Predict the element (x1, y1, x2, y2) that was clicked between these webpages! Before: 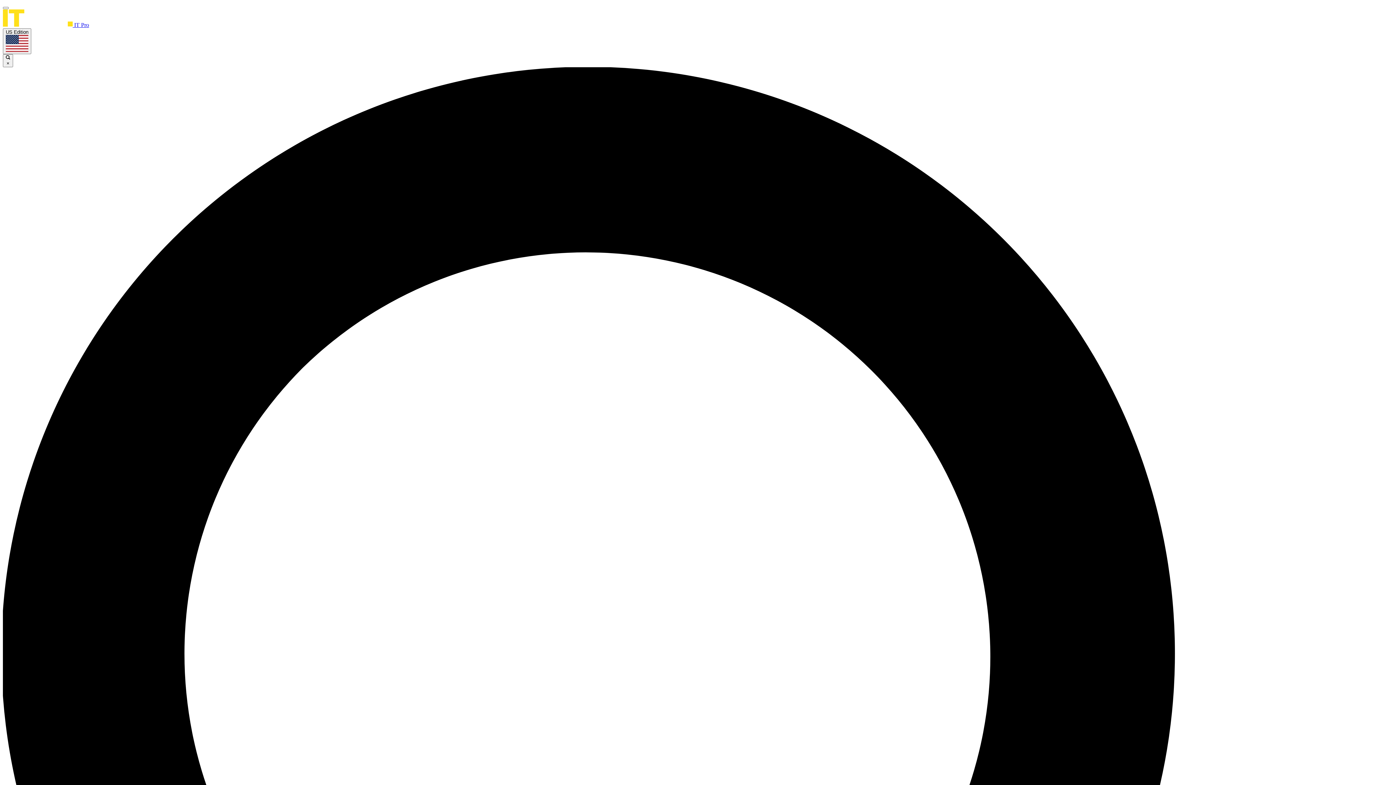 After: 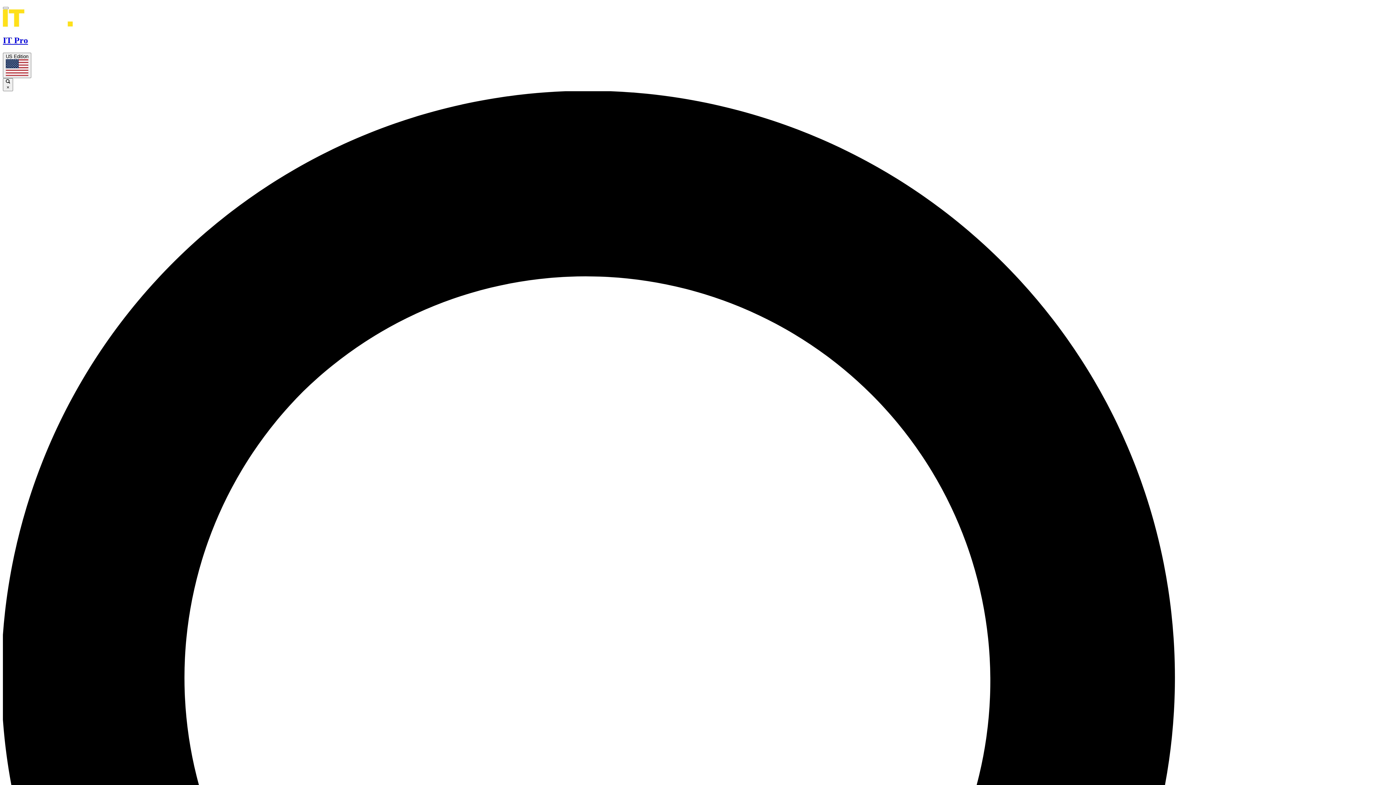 Action: label:  IT Pro bbox: (2, 21, 89, 28)